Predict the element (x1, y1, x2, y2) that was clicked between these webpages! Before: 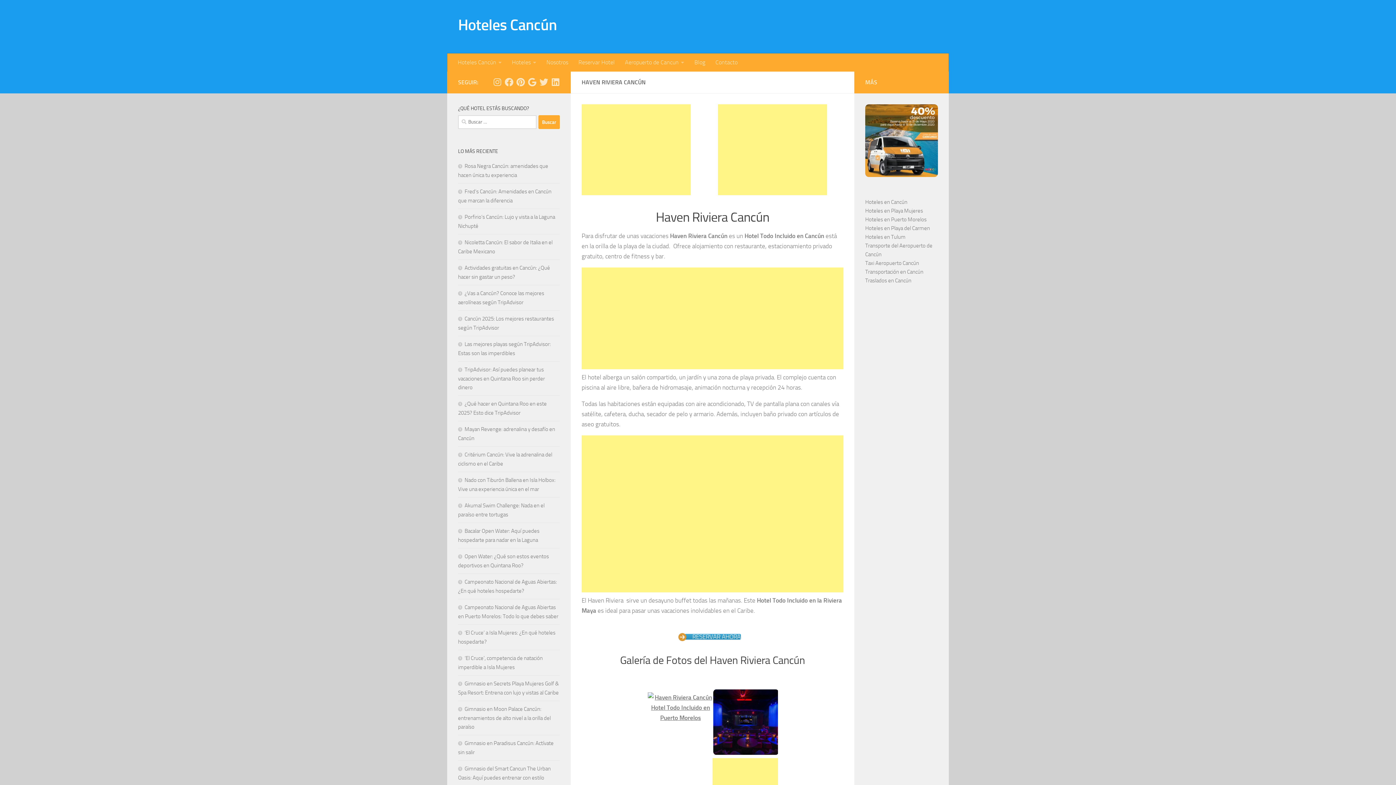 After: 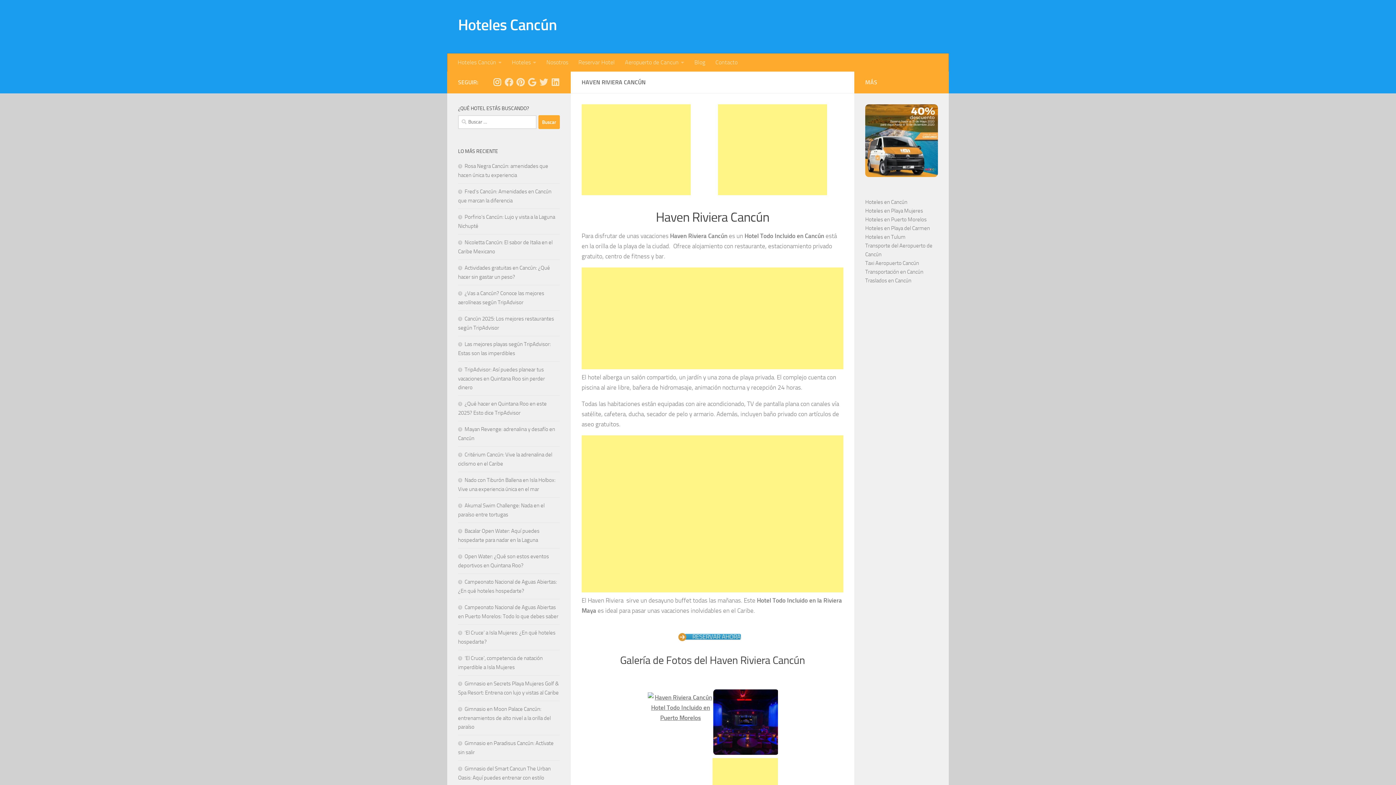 Action: bbox: (493, 77, 501, 86) label: Síguenos en Instagram